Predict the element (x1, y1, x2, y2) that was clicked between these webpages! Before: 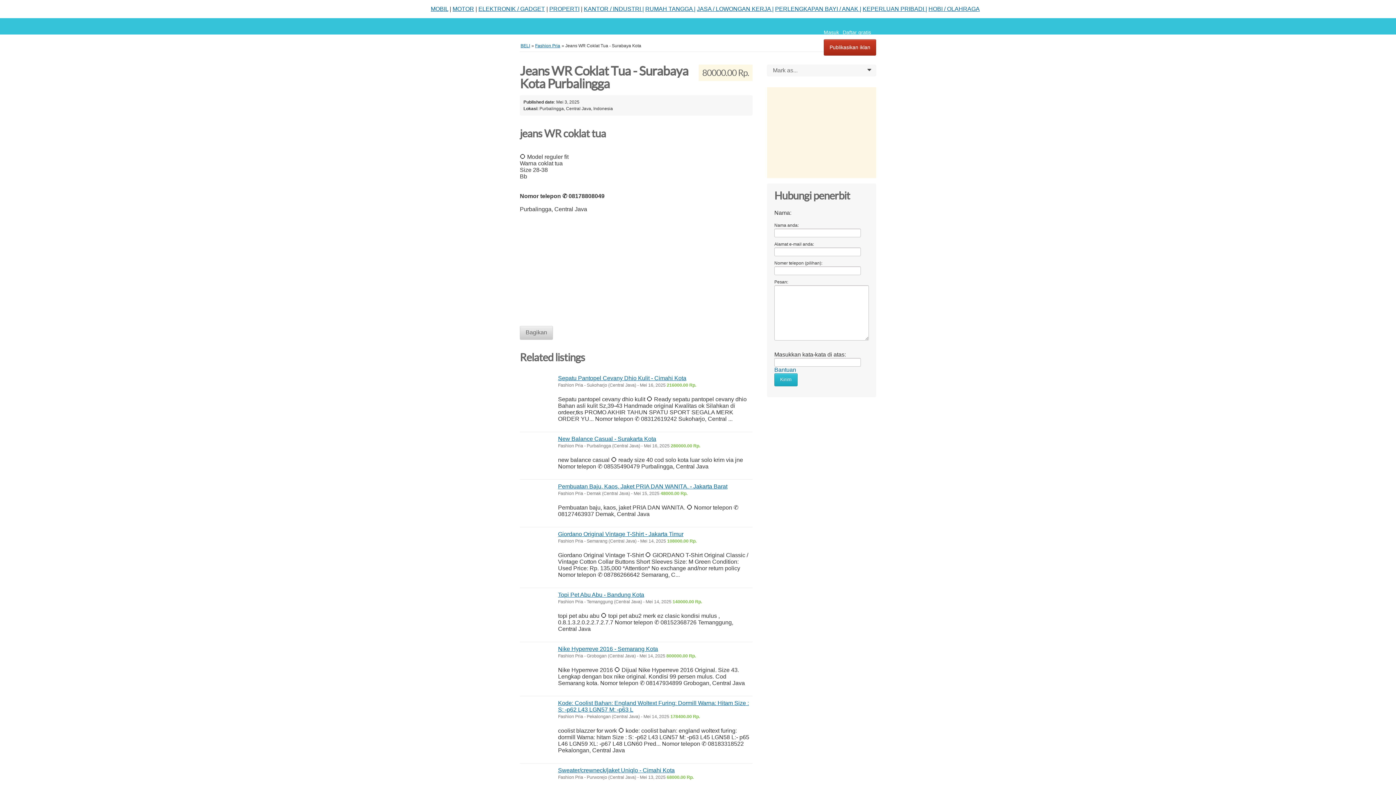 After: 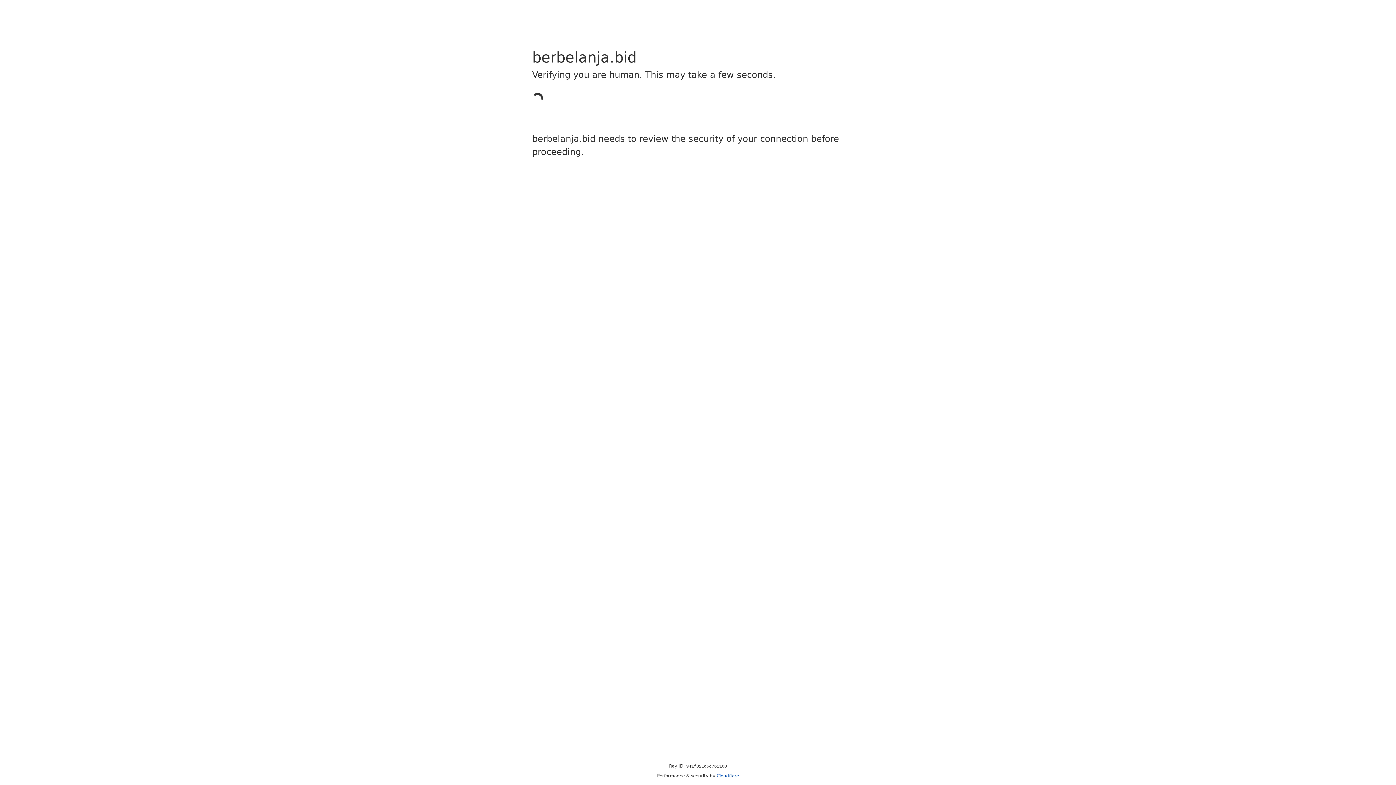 Action: label: HOBI / OLAHRAGA bbox: (928, 5, 980, 12)